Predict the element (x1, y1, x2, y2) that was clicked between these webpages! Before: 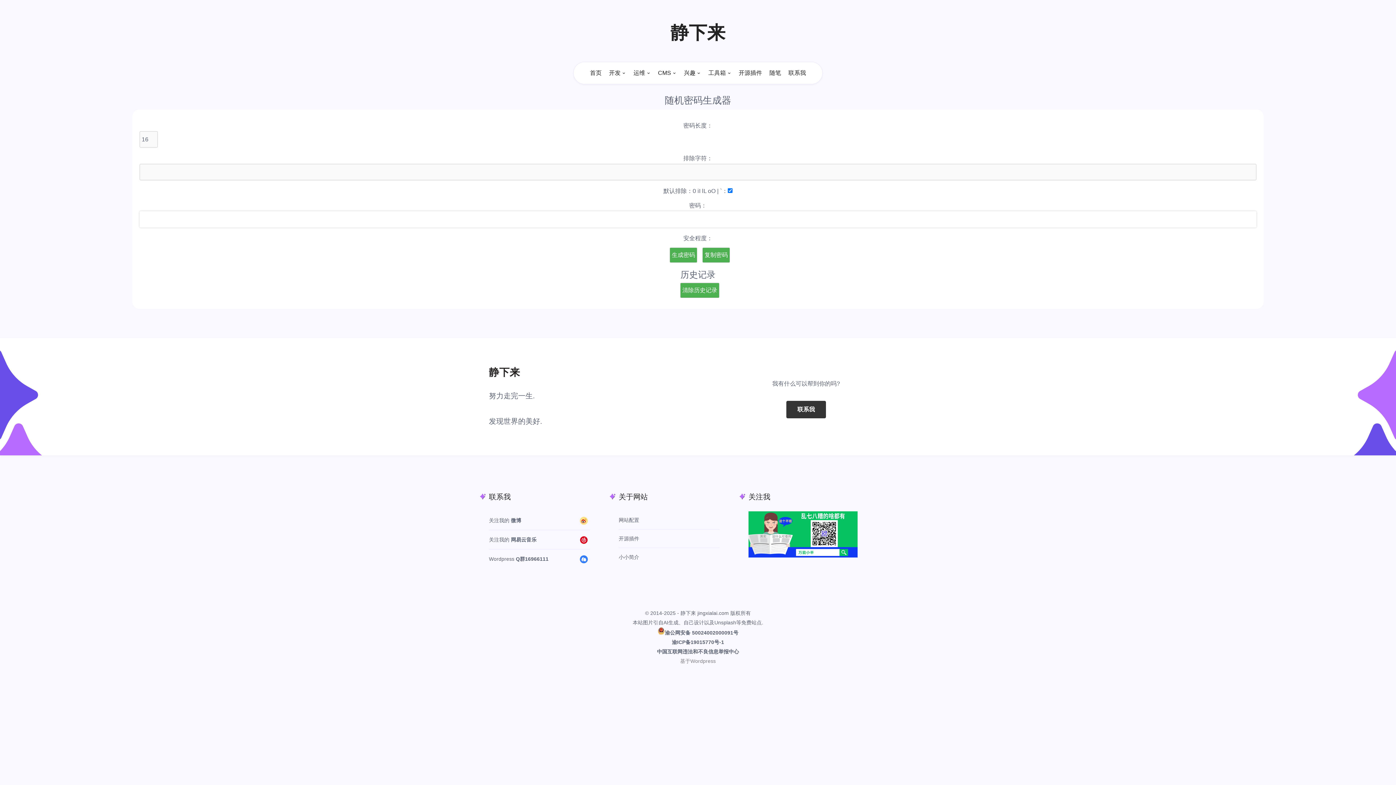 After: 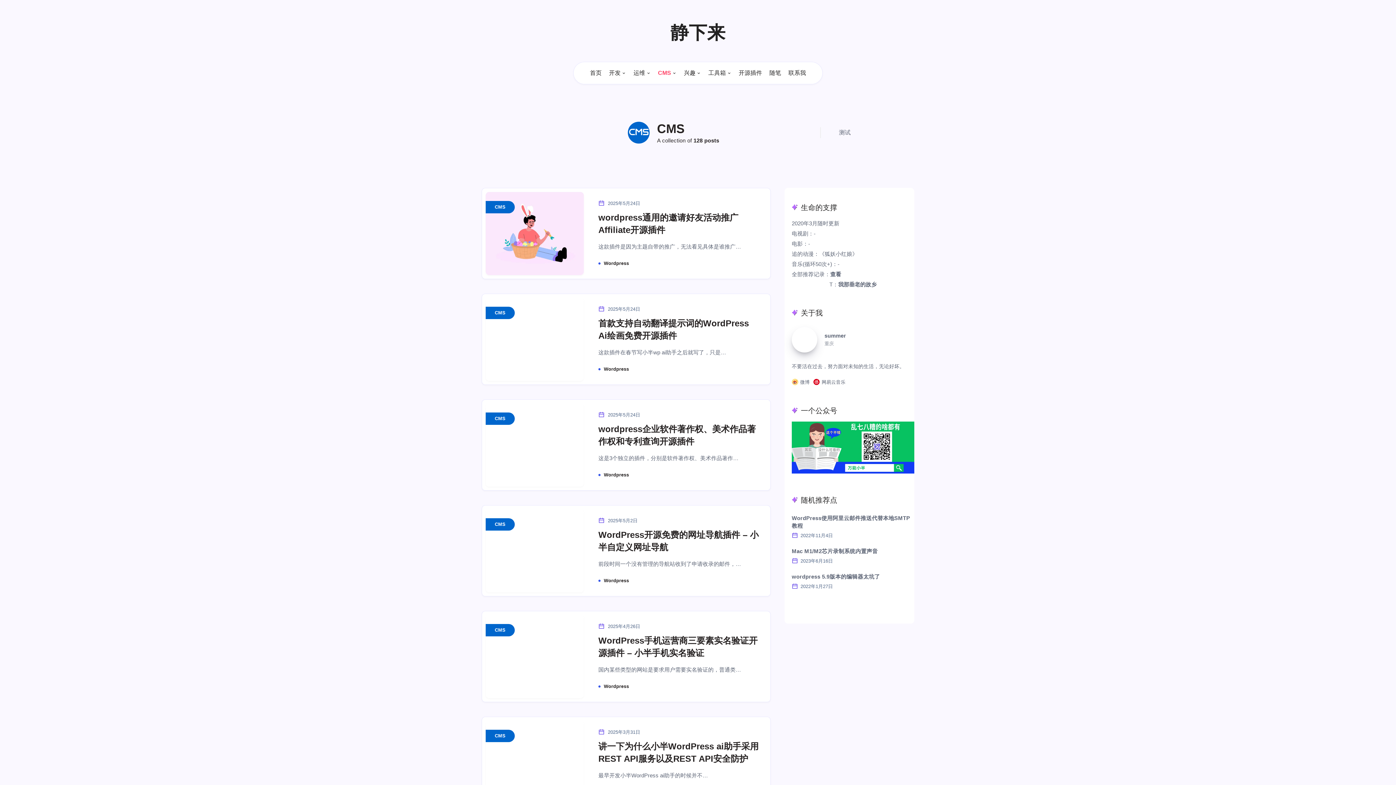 Action: bbox: (658, 69, 671, 76) label: CMS